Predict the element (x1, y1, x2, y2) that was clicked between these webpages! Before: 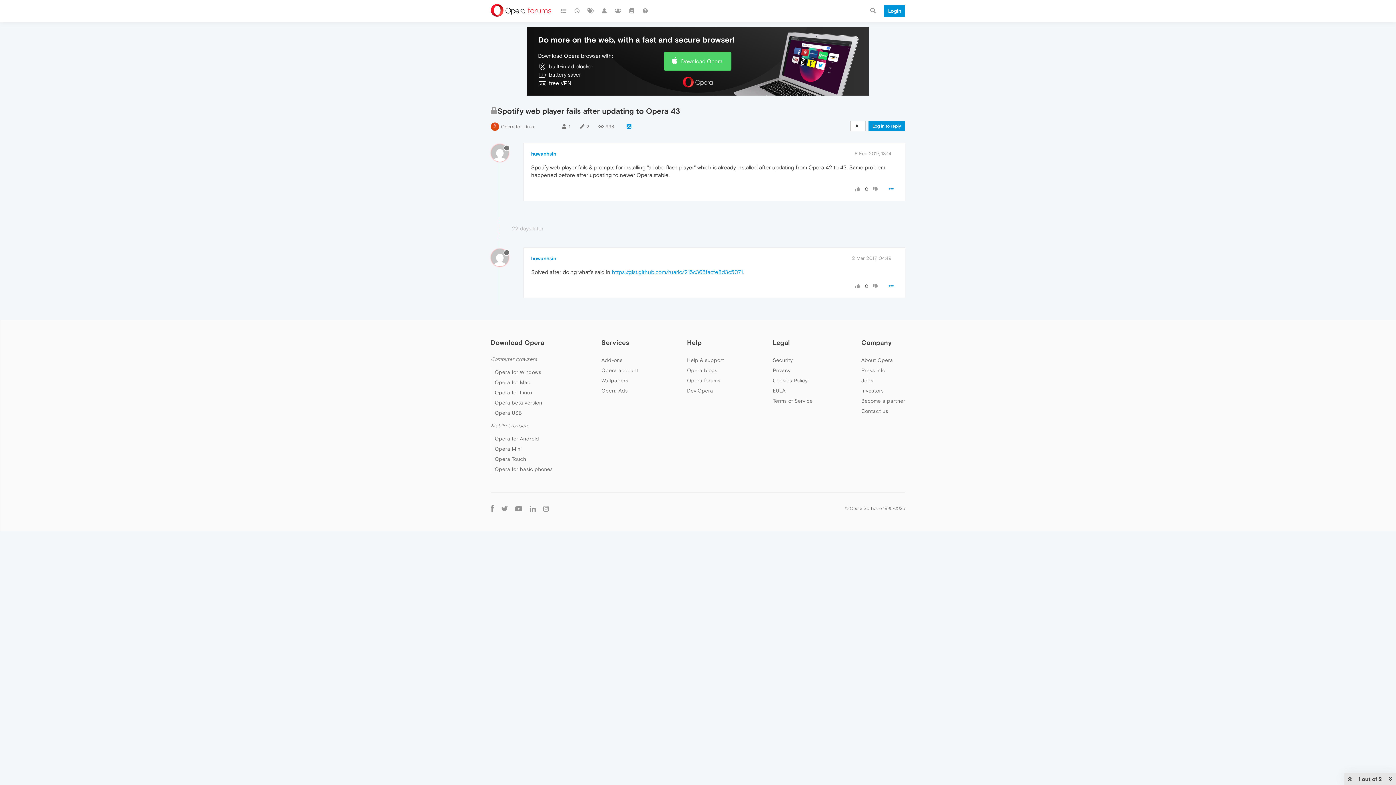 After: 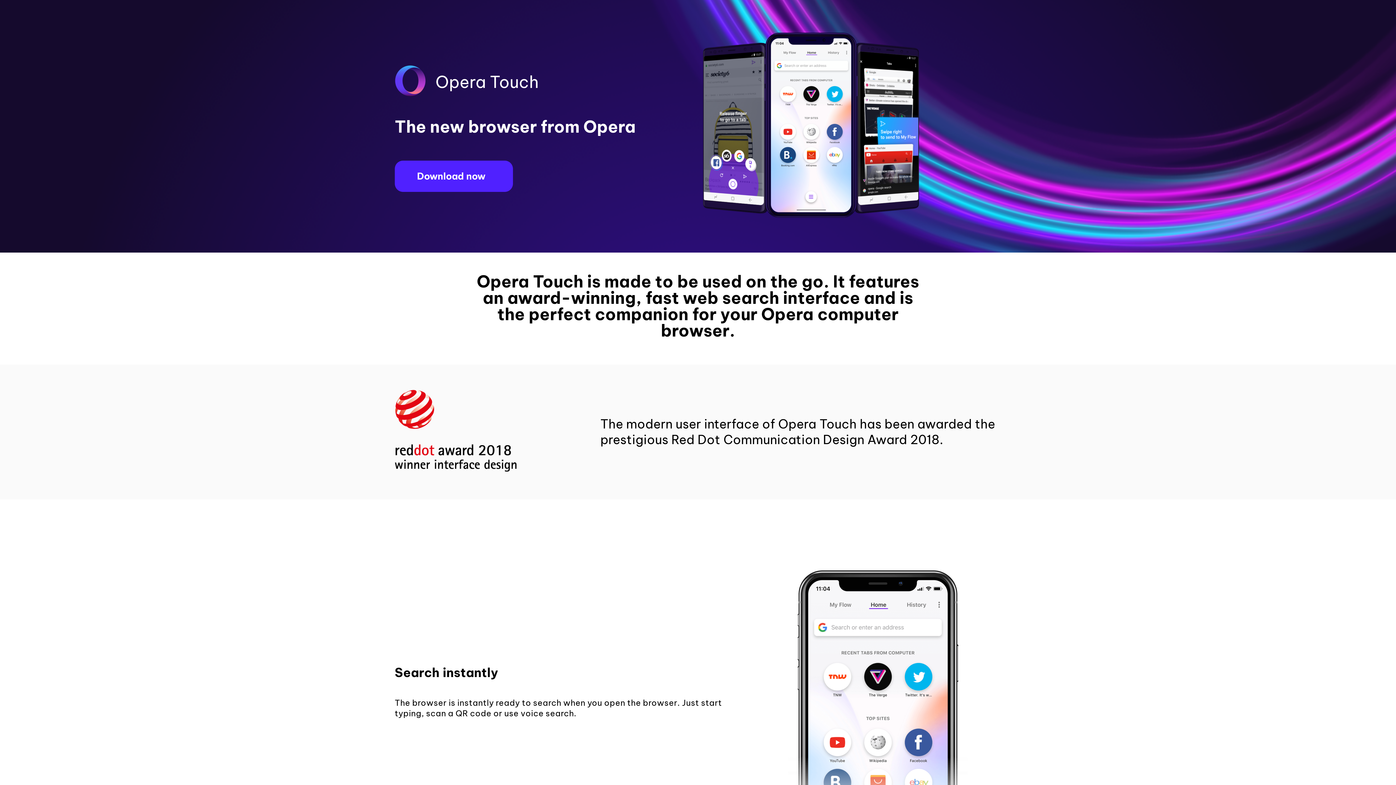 Action: label: Opera Touch bbox: (494, 456, 526, 462)